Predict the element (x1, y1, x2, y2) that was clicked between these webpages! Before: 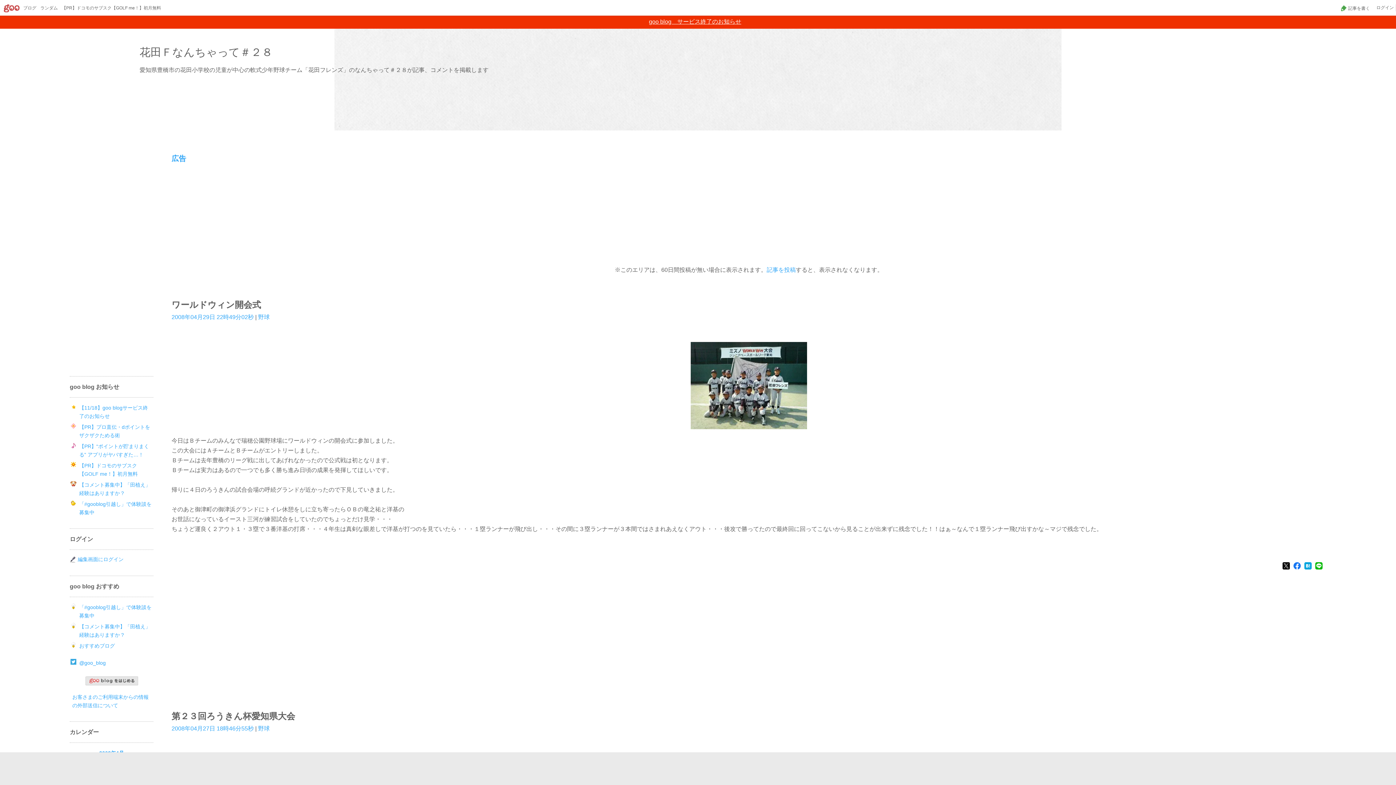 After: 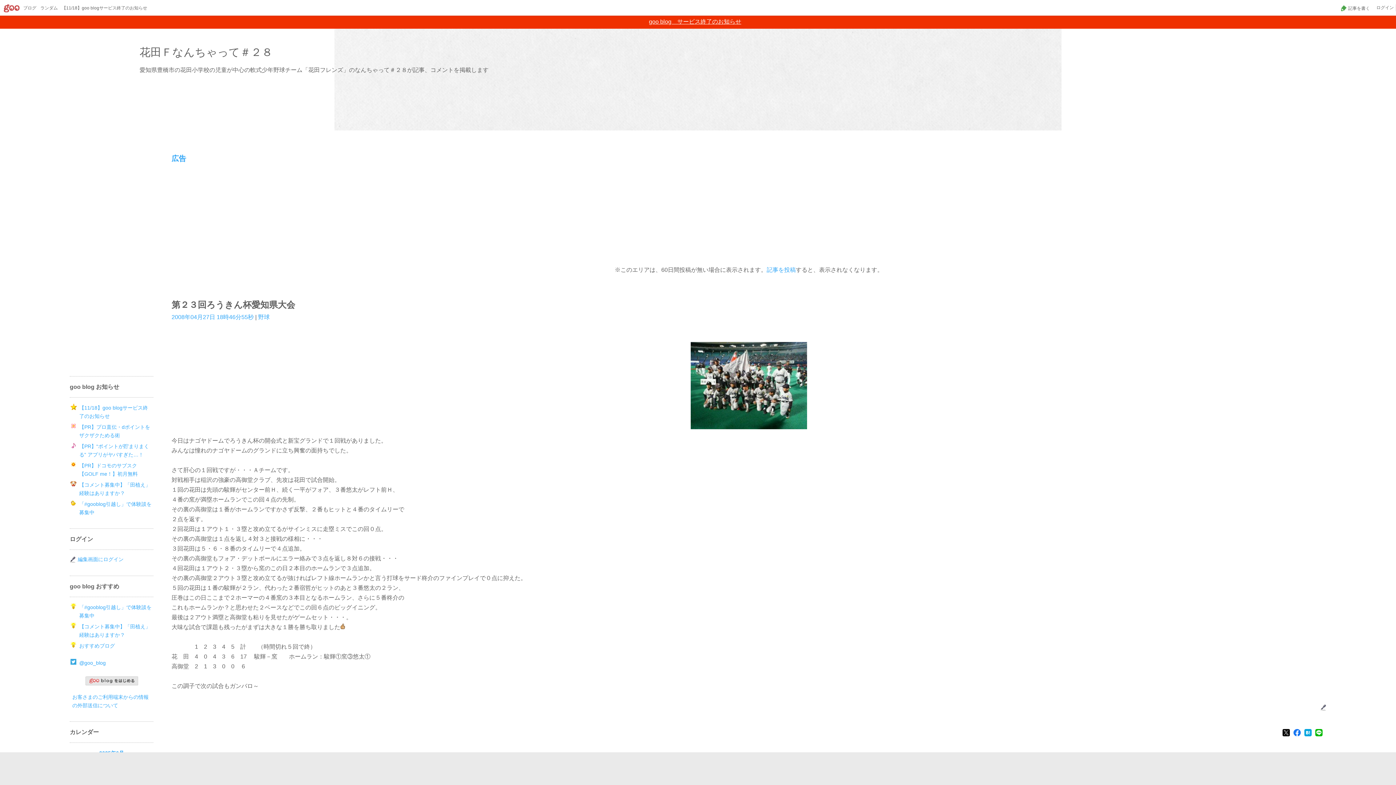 Action: bbox: (171, 725, 253, 732) label: 2008年04月27日 18時46分55秒